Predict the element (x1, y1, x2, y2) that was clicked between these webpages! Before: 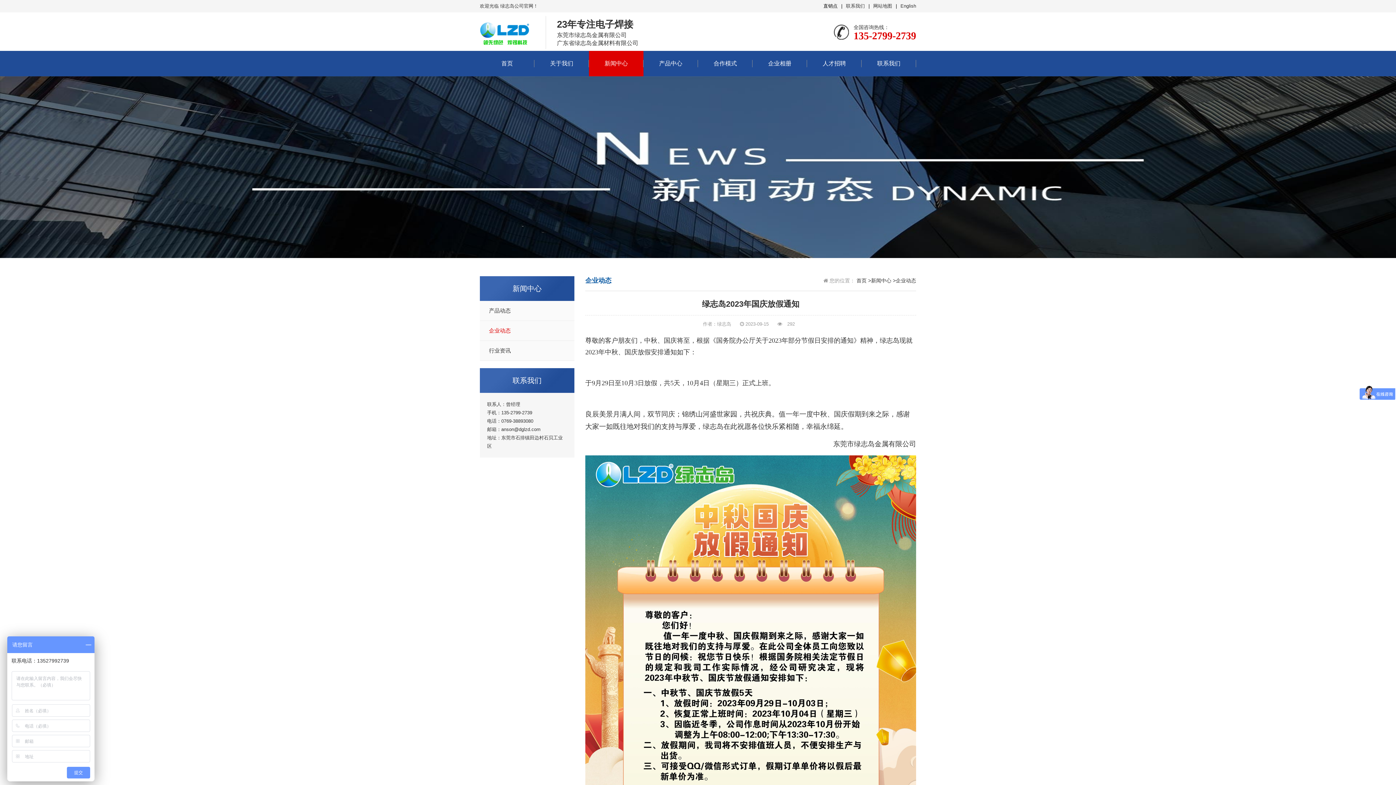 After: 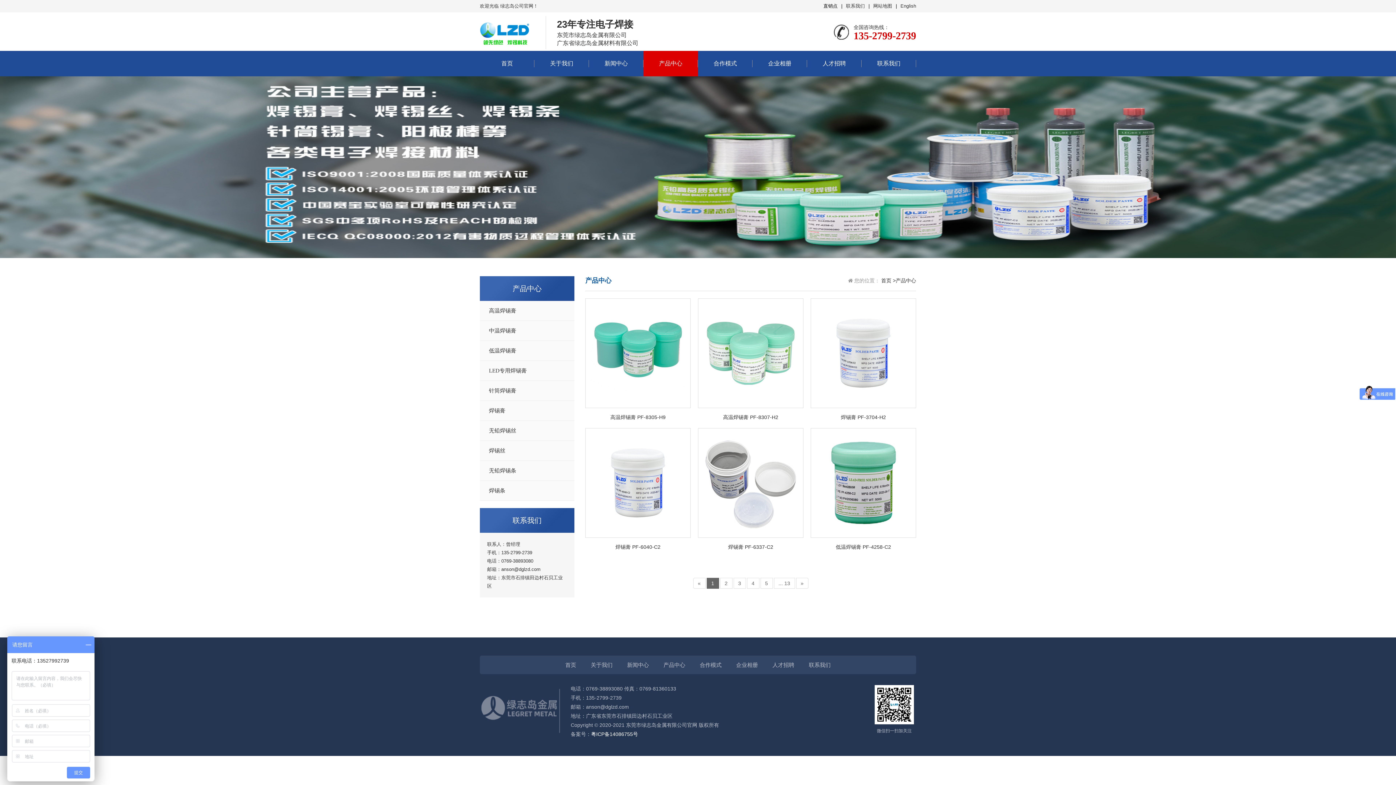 Action: label: 产品中心 bbox: (643, 50, 698, 76)